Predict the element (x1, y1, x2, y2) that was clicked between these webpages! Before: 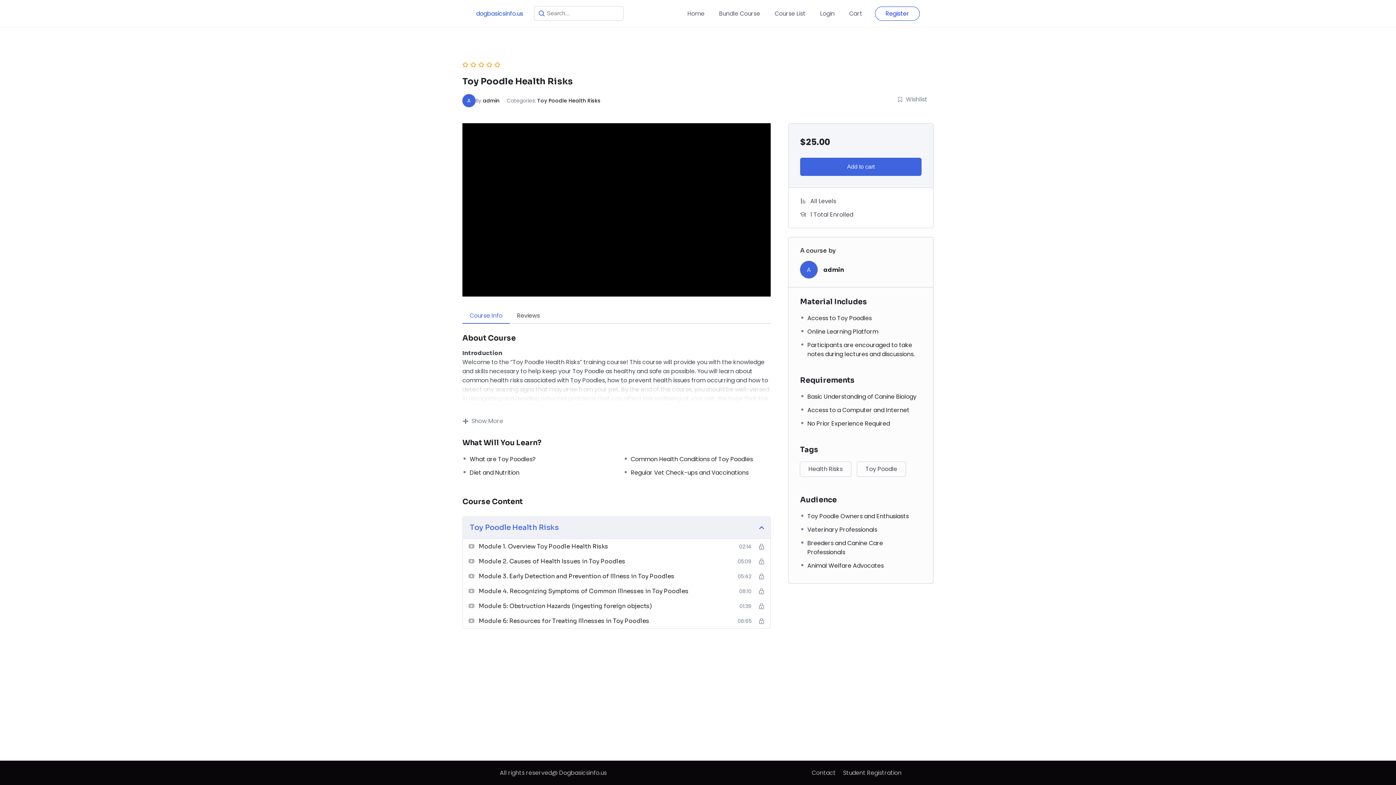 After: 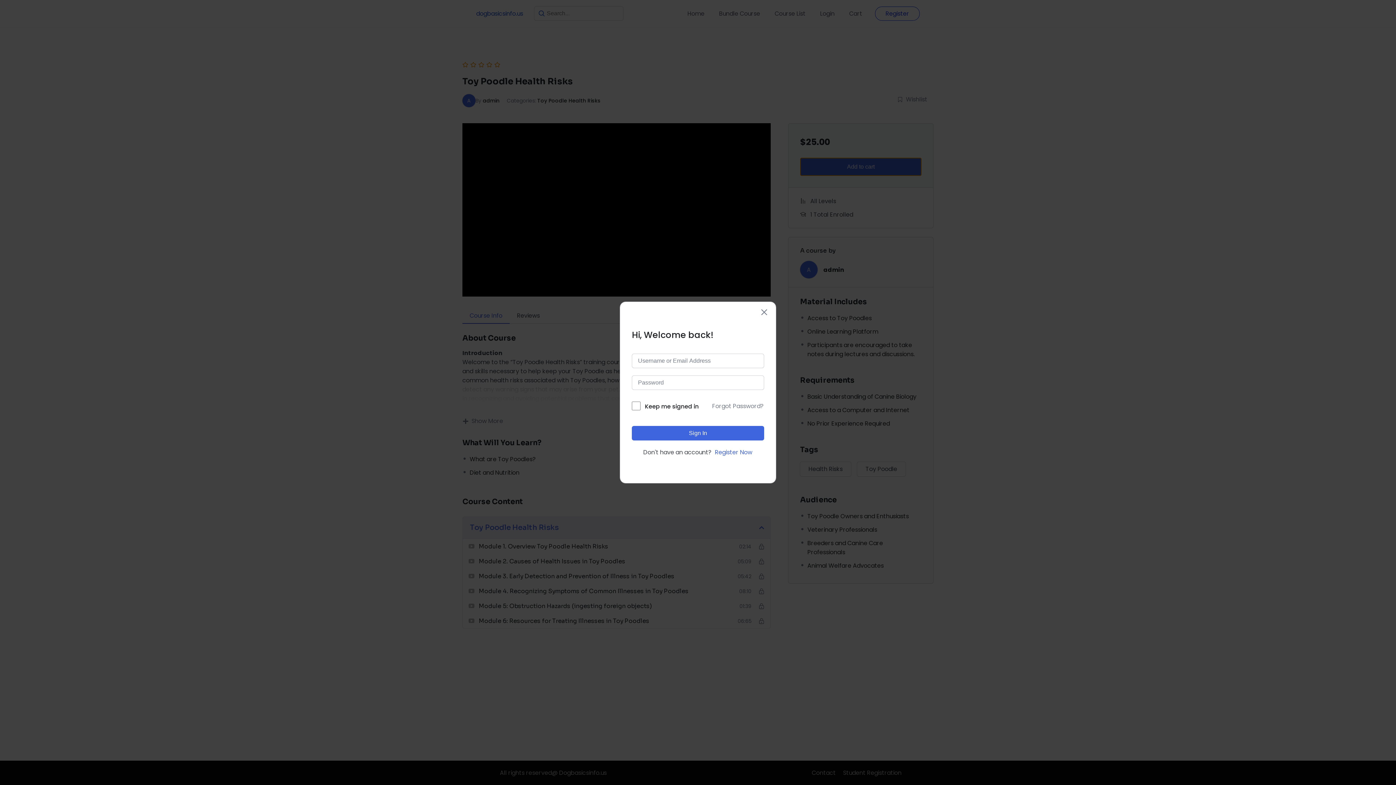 Action: label: Add to cart bbox: (800, 157, 921, 176)